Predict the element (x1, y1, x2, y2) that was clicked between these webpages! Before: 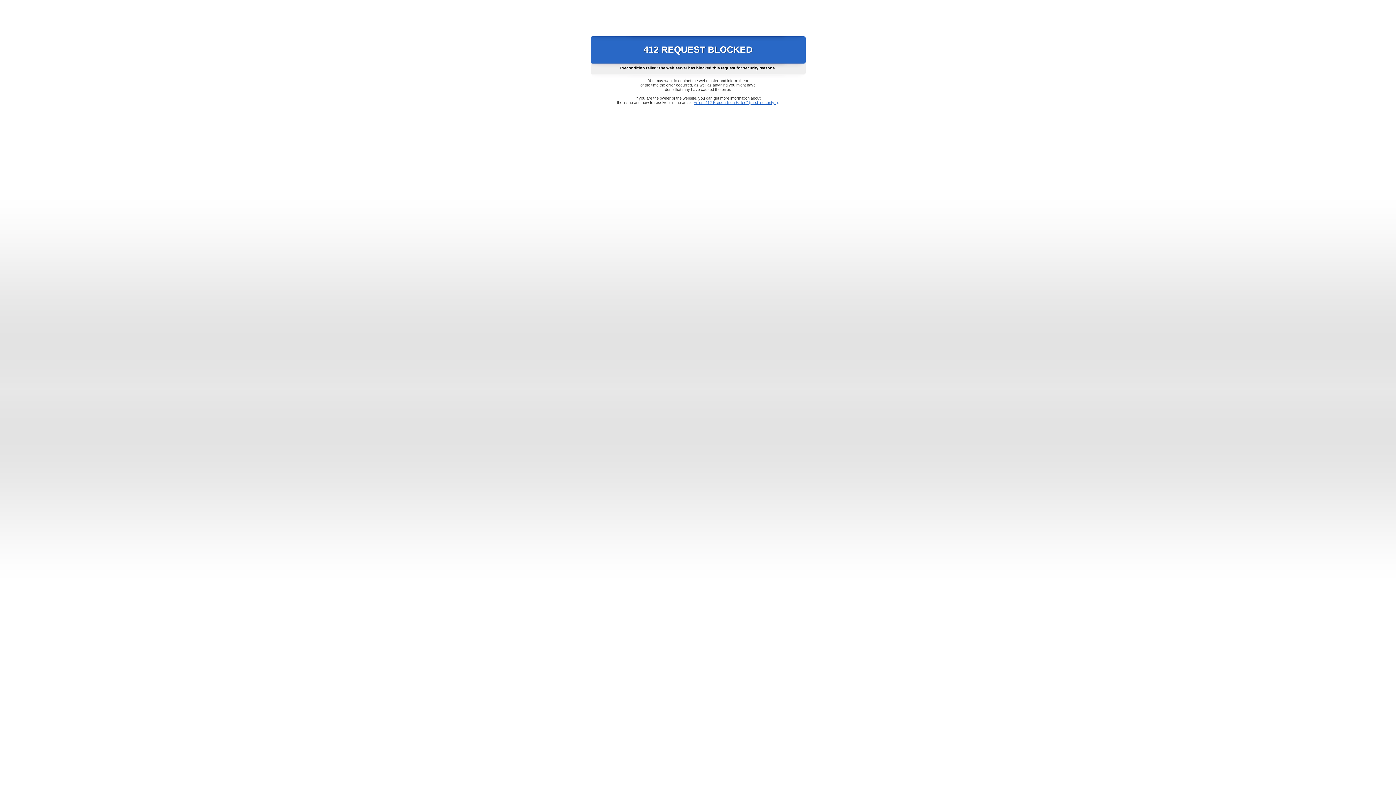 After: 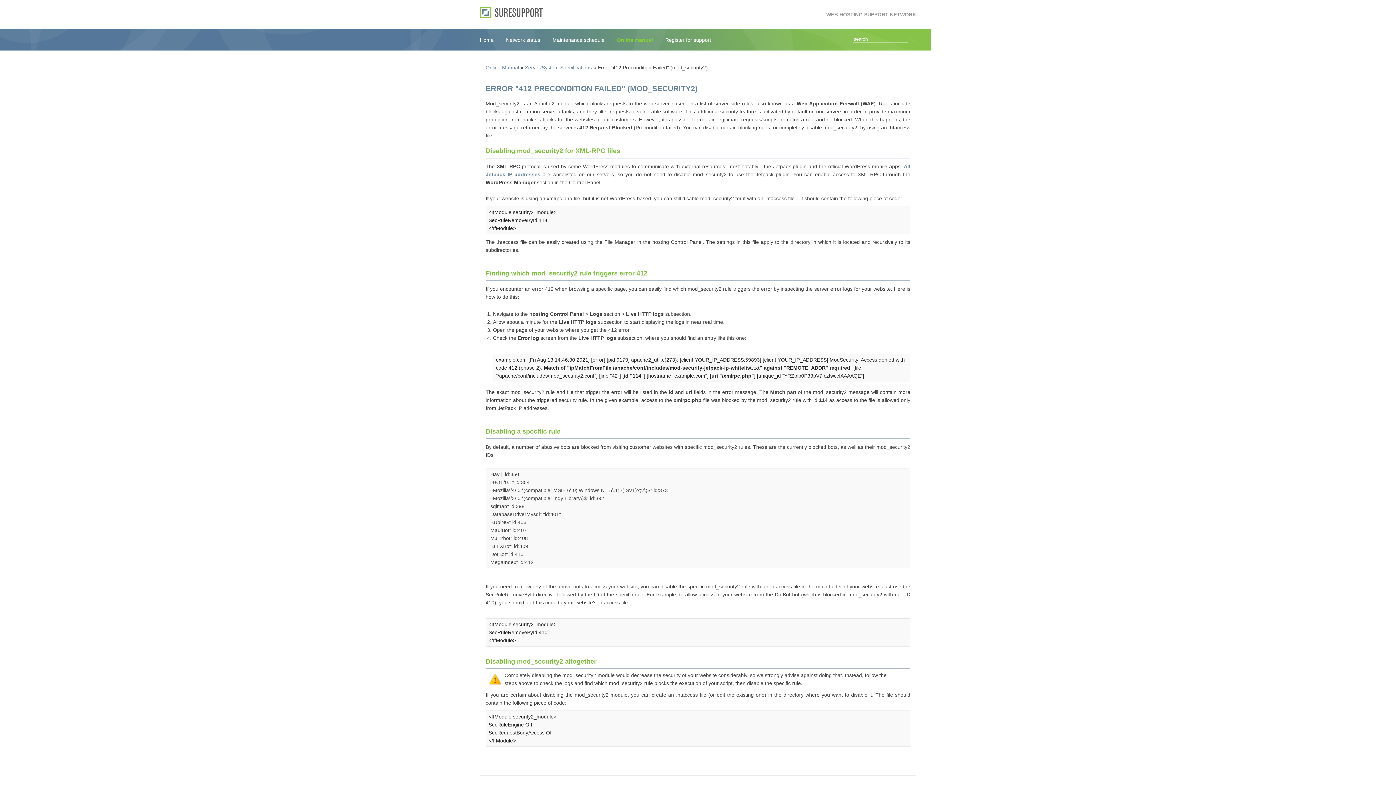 Action: bbox: (693, 100, 778, 104) label: Error "412 Precondition Failed" (mod_security2)